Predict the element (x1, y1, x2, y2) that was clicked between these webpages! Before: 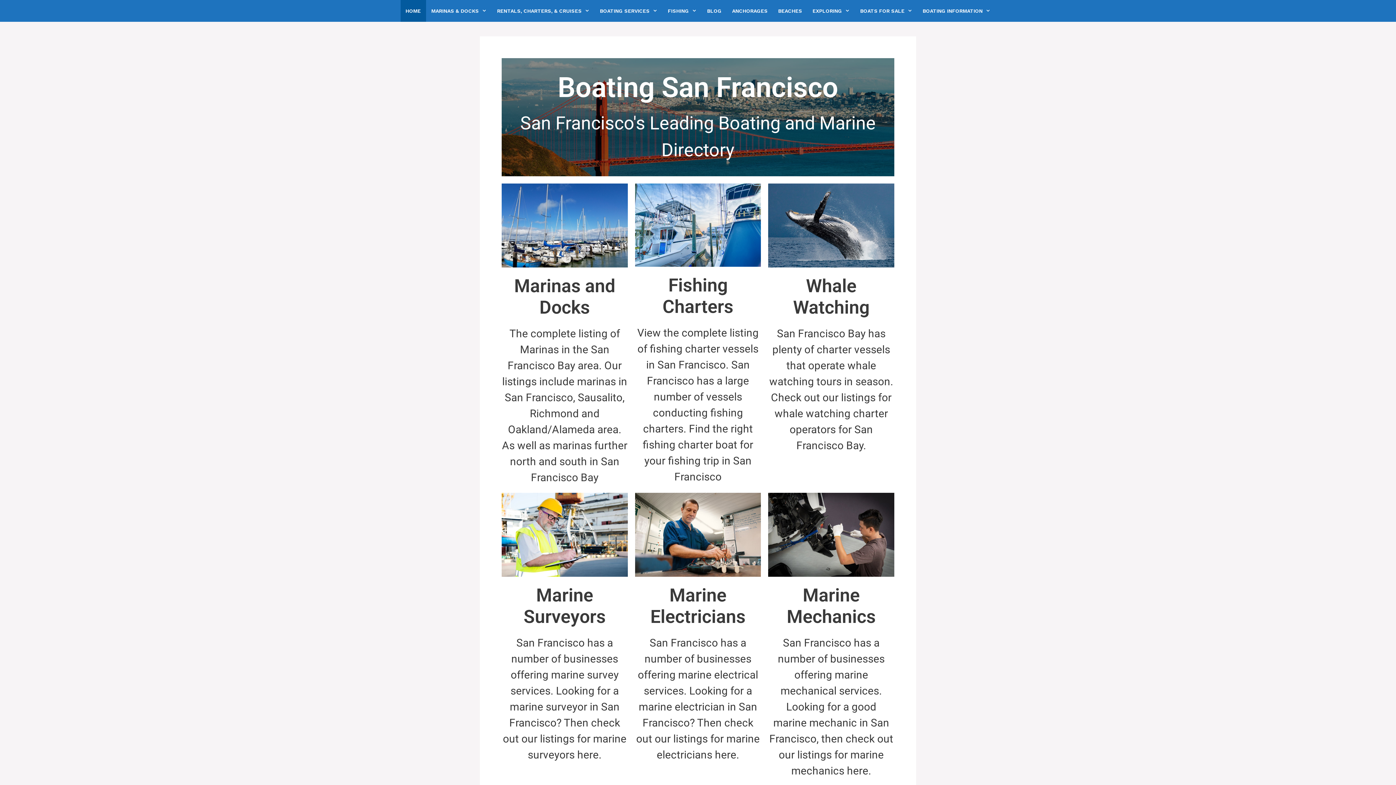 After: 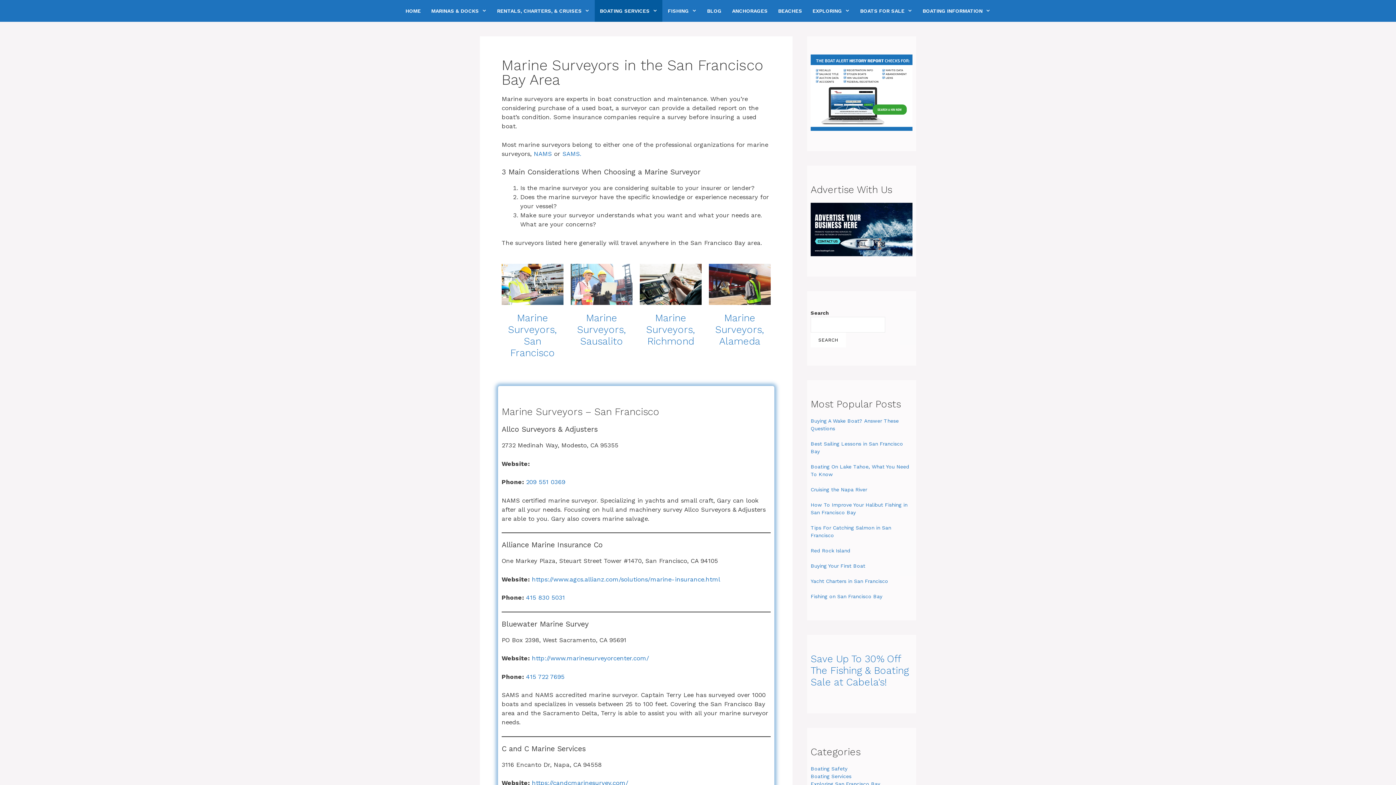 Action: label: Marine Surveyors bbox: (523, 585, 605, 627)